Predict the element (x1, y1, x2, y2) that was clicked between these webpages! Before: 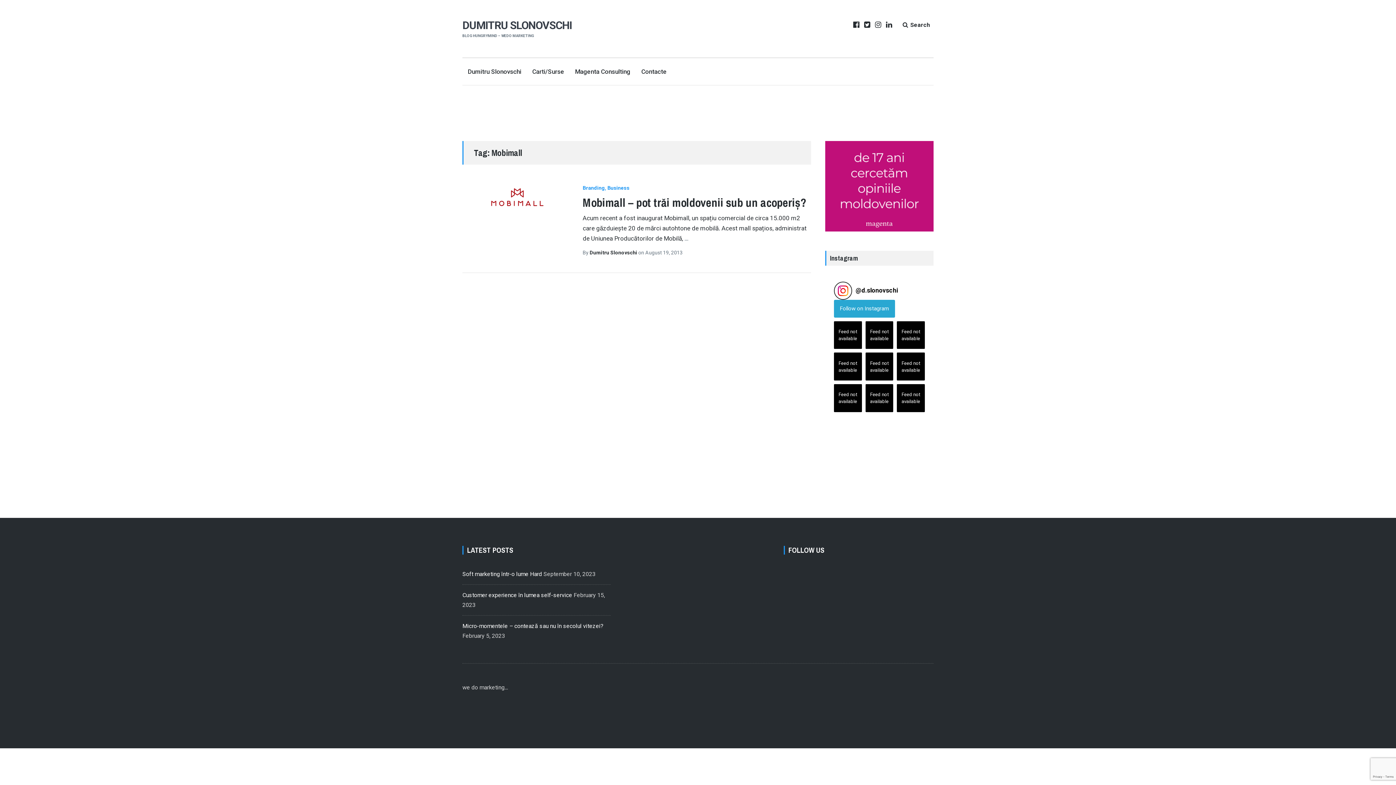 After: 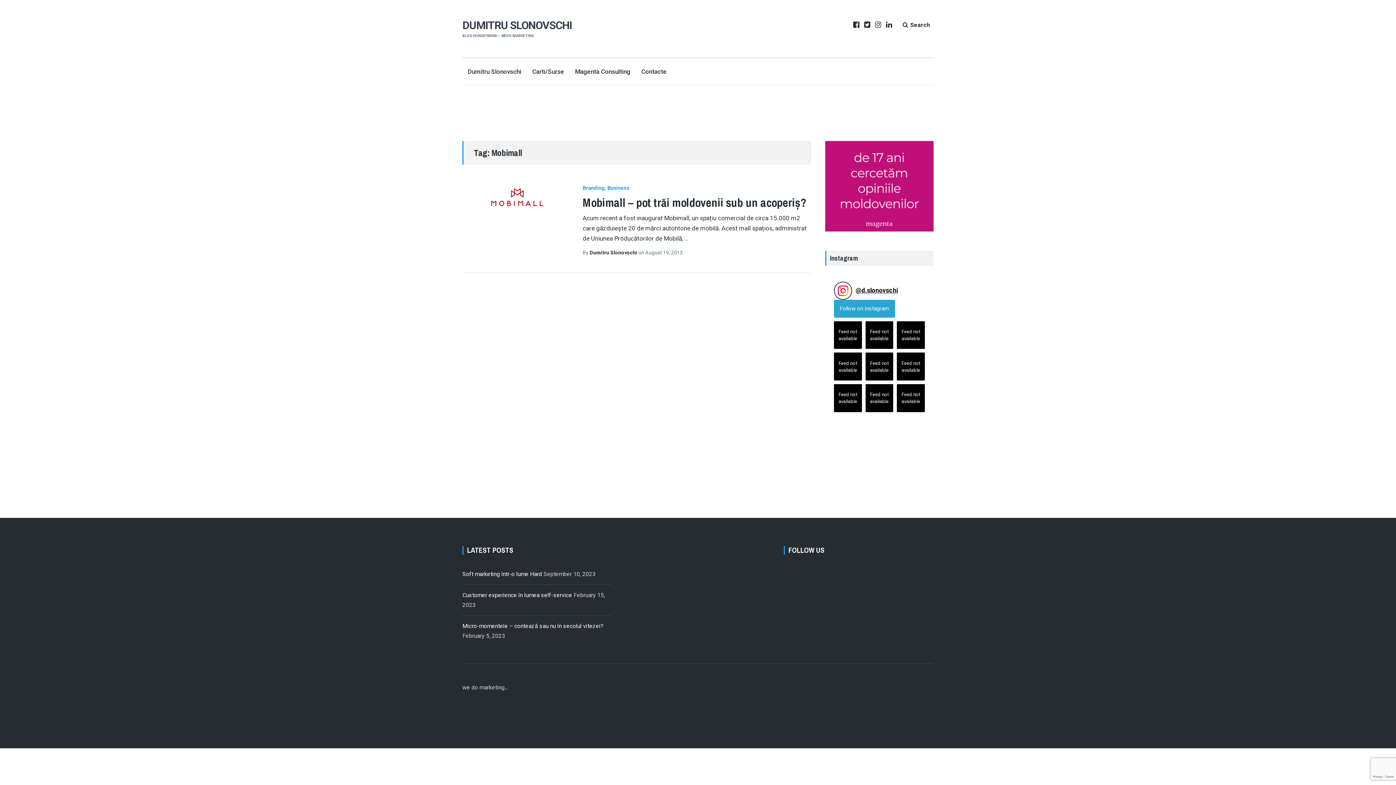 Action: bbox: (855, 286, 898, 294) label: @d.slonovschi